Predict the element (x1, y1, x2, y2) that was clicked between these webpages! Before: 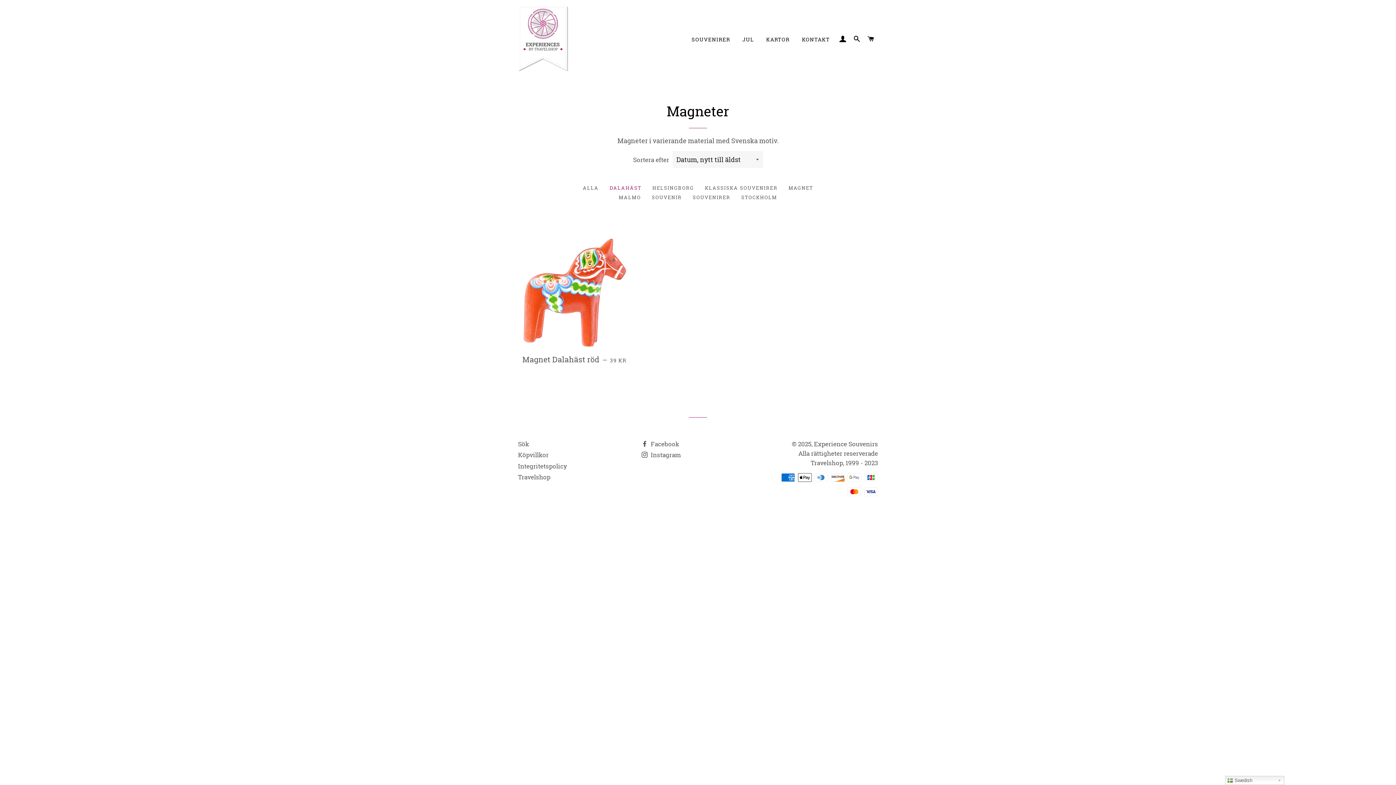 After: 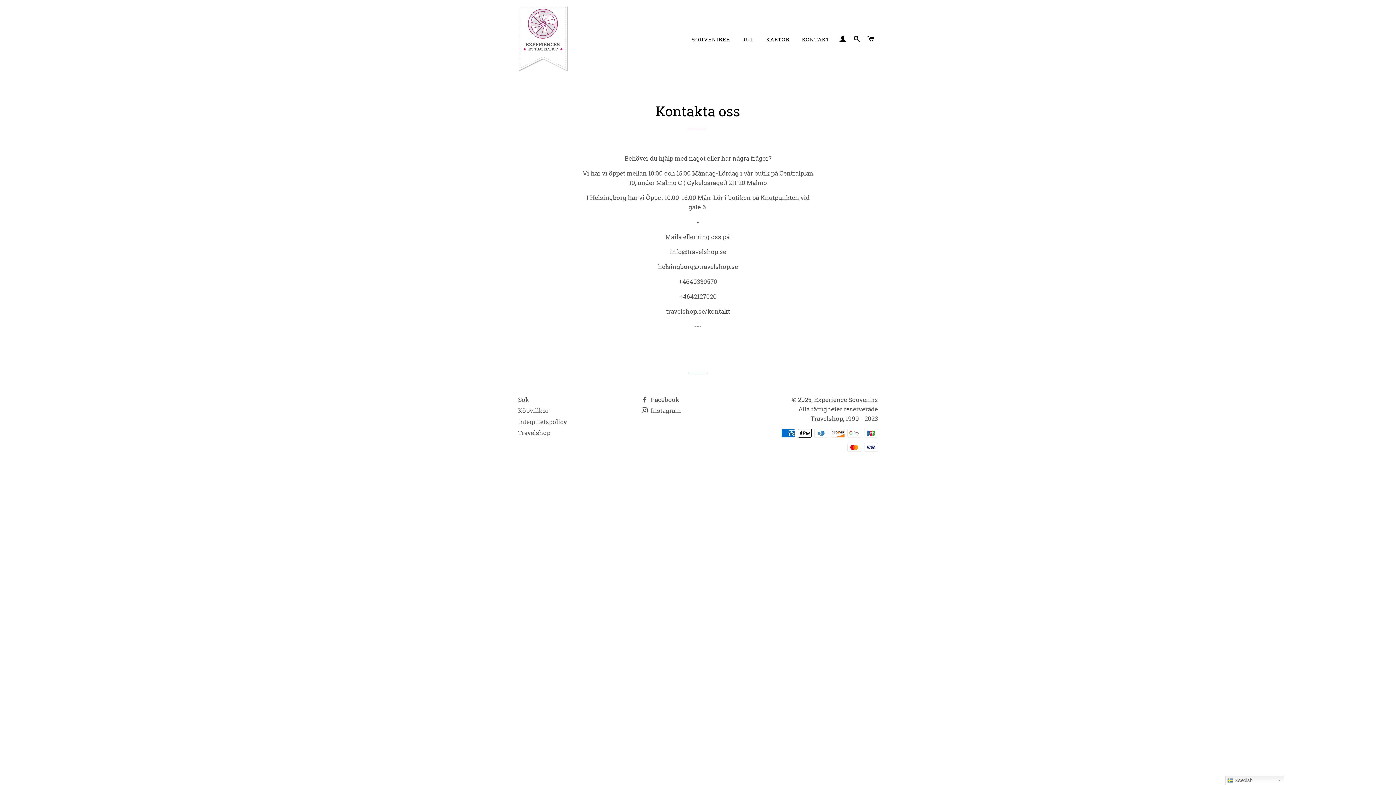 Action: label: KONTAKT bbox: (796, 30, 835, 48)